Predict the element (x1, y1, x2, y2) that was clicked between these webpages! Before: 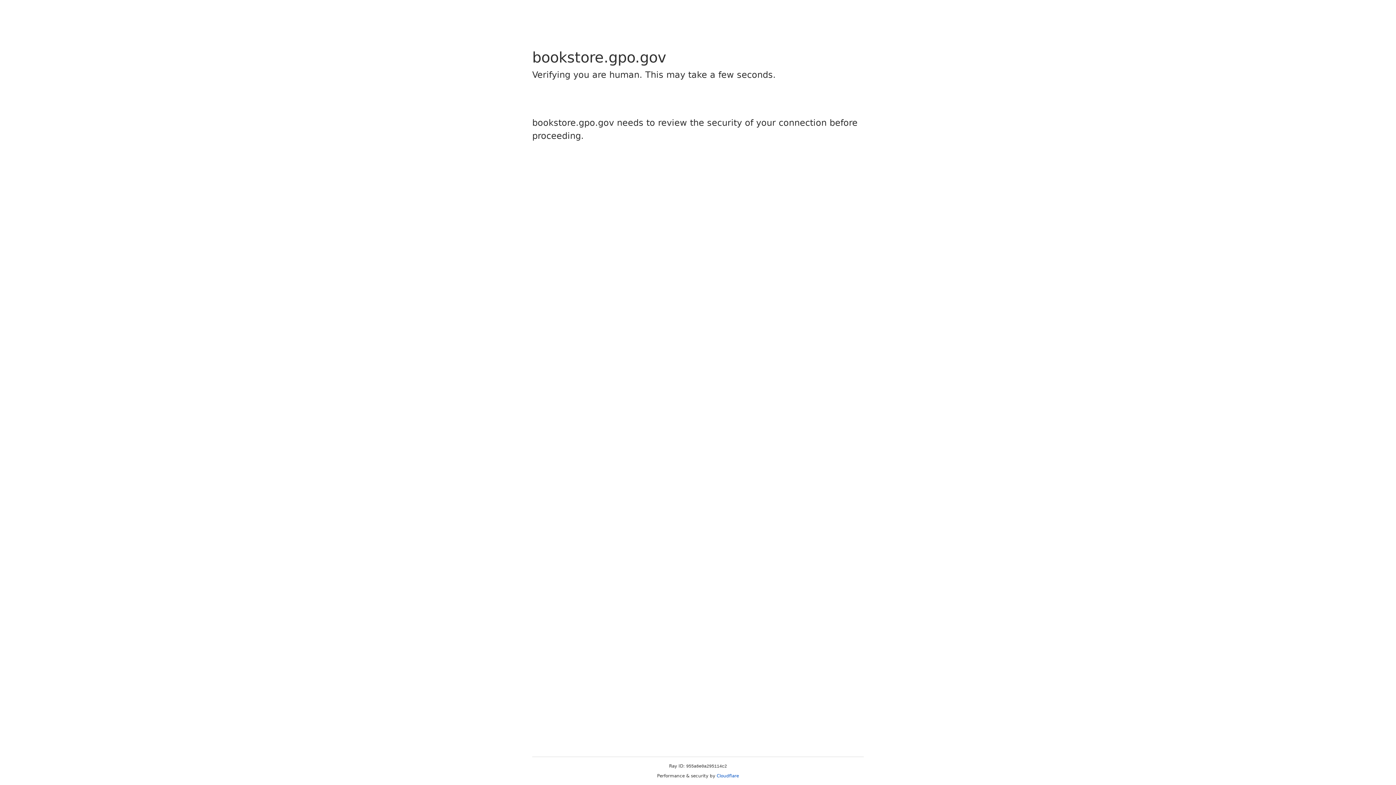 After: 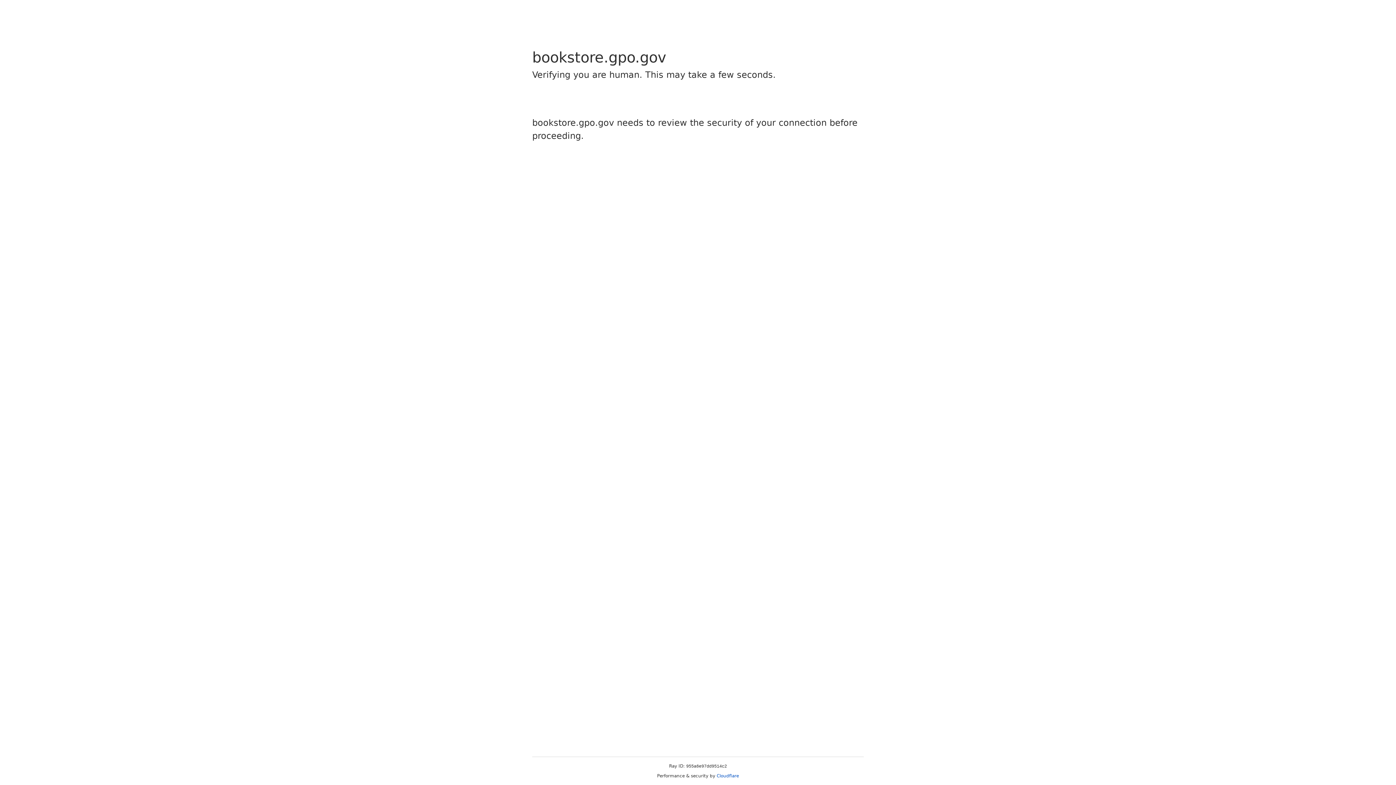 Action: bbox: (716, 773, 739, 778) label: Cloudflare